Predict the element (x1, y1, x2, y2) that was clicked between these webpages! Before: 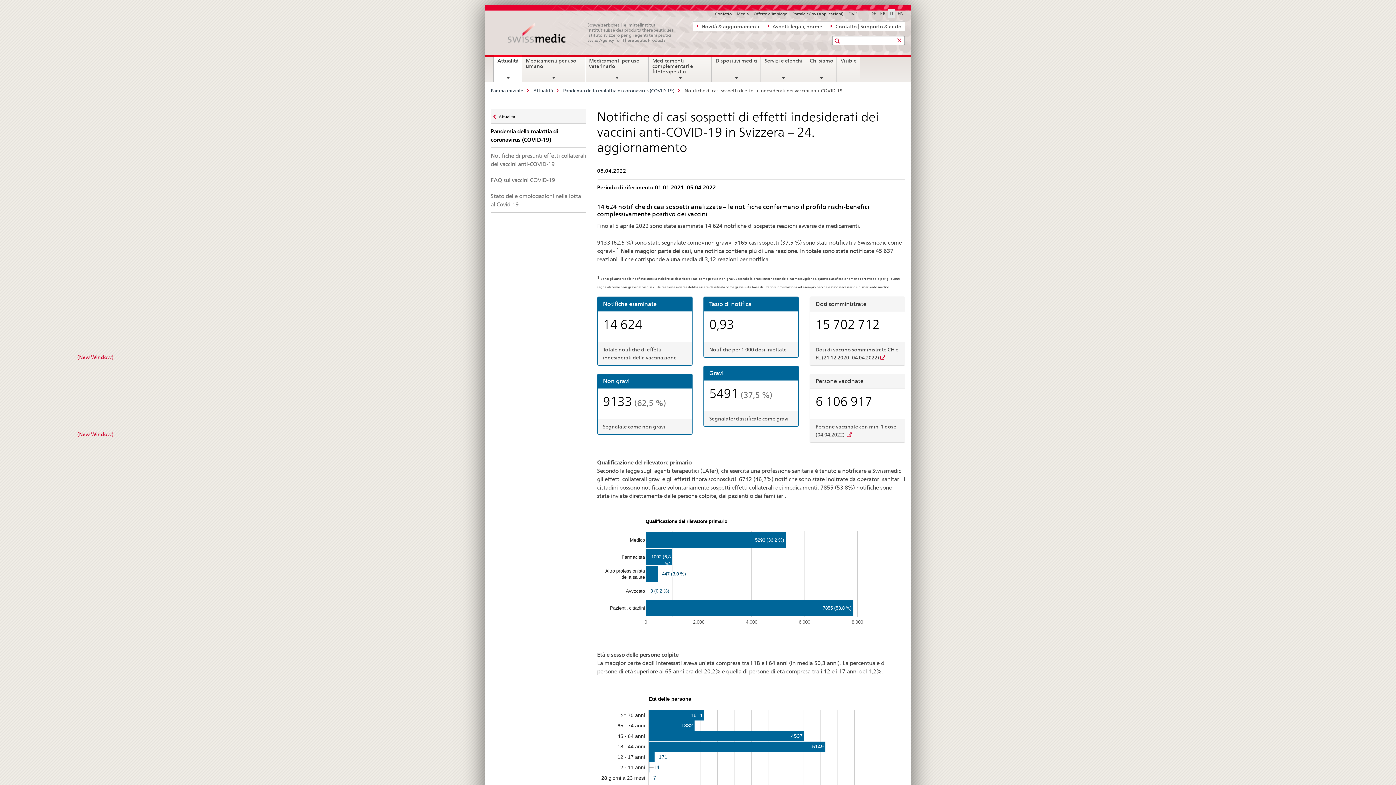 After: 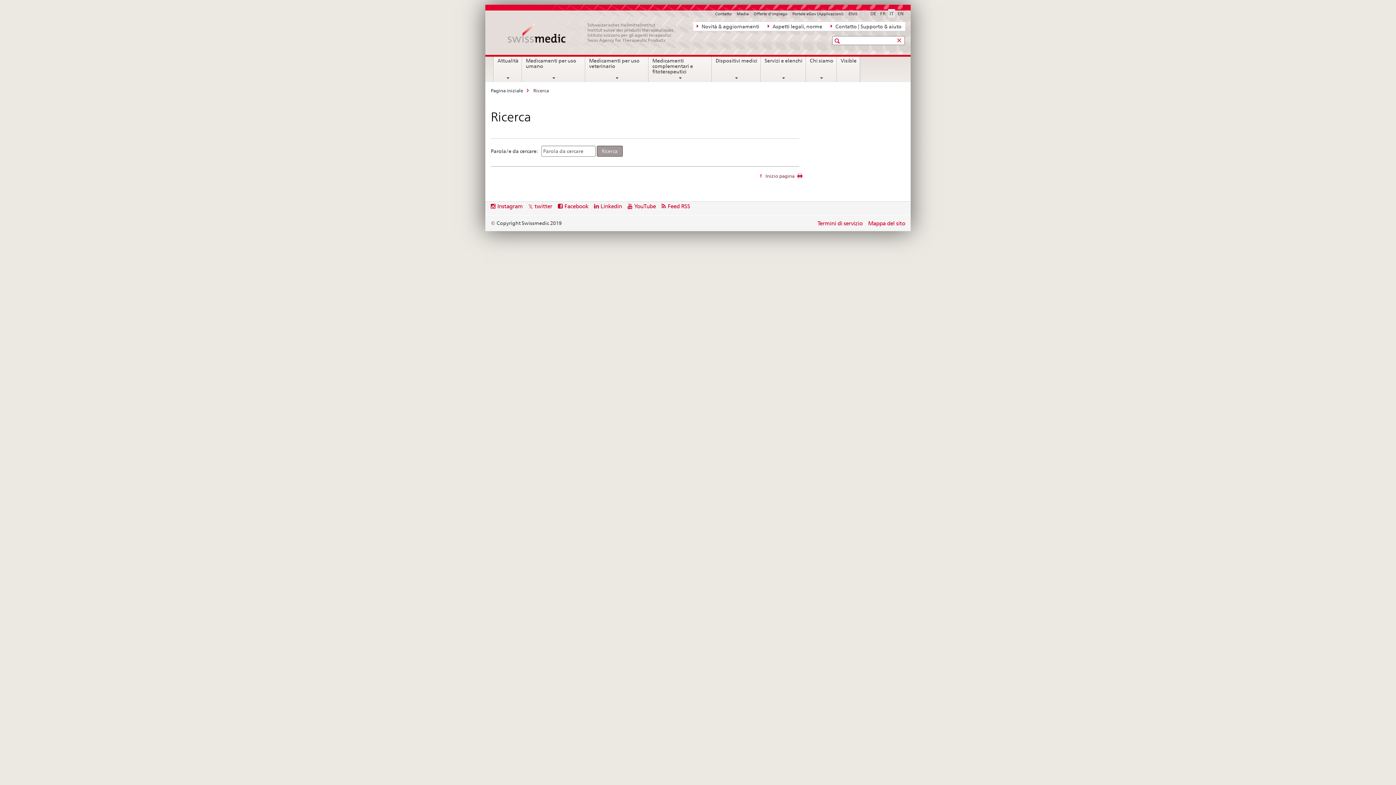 Action: bbox: (833, 36, 843, 45)